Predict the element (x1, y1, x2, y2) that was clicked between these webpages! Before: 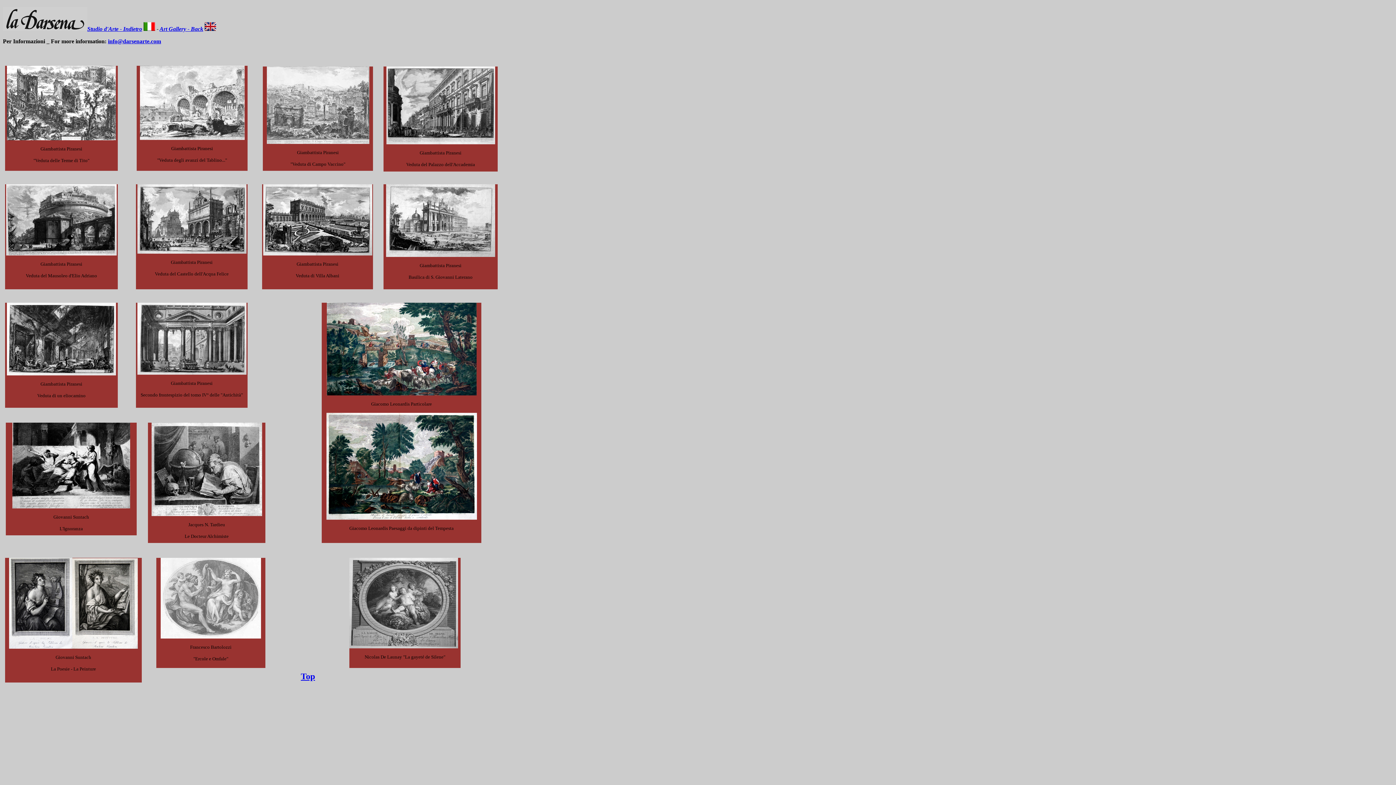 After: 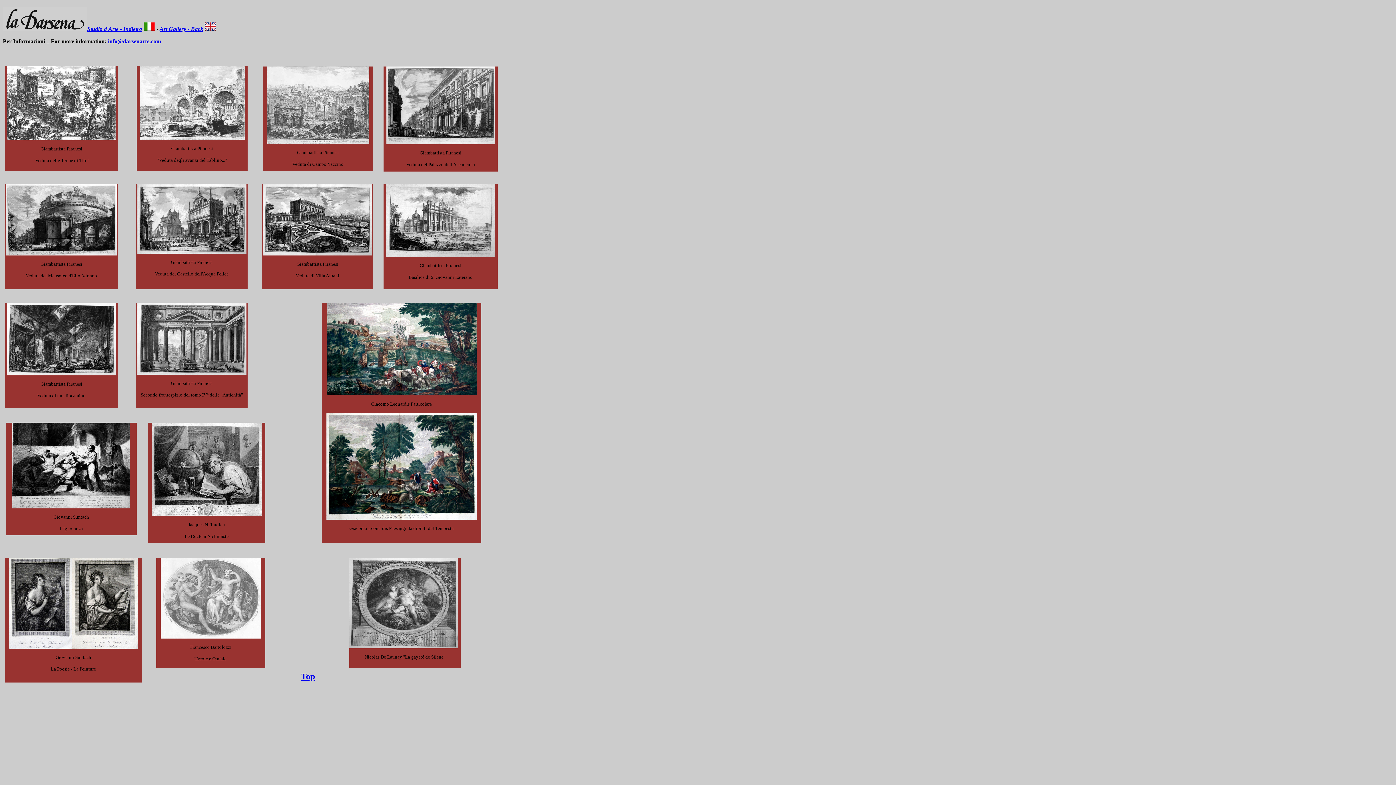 Action: bbox: (160, 633, 261, 640)